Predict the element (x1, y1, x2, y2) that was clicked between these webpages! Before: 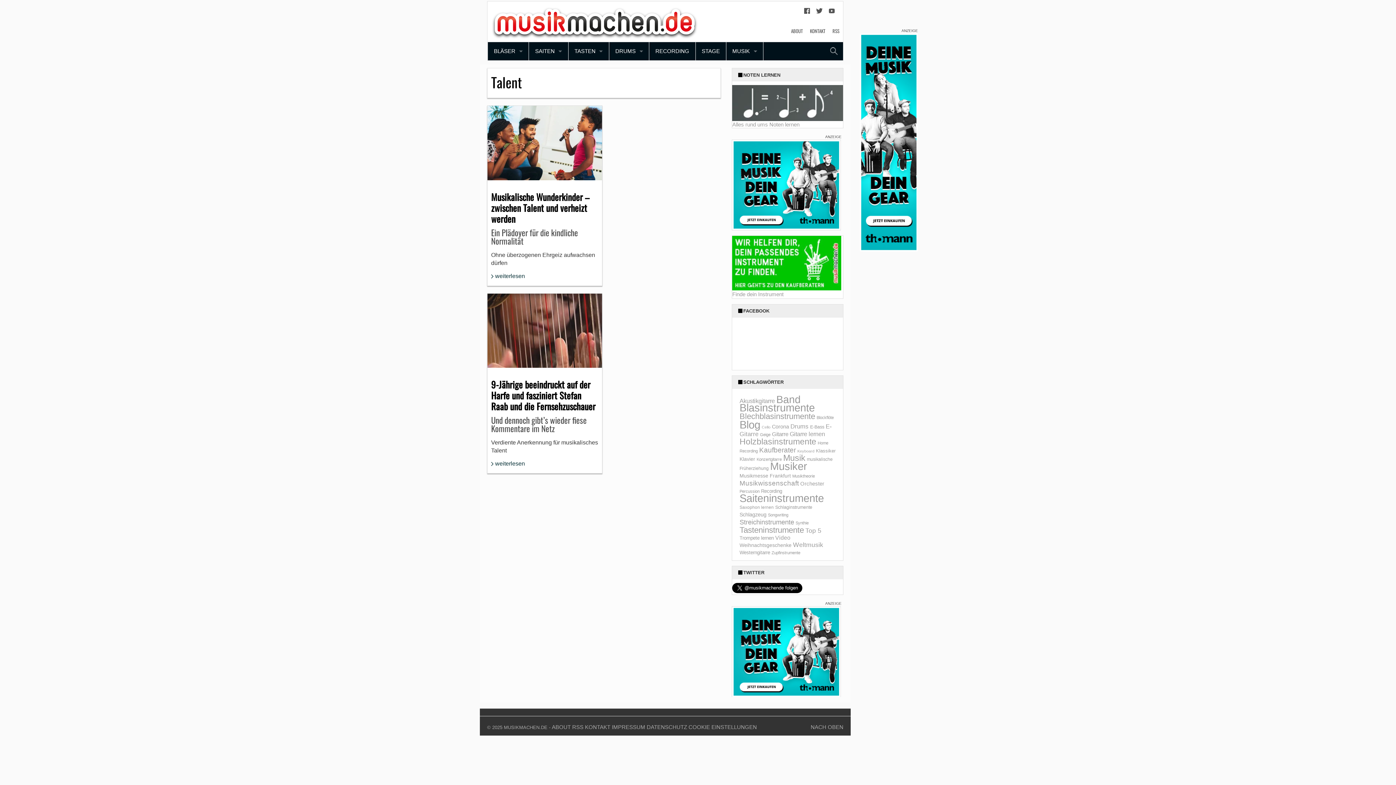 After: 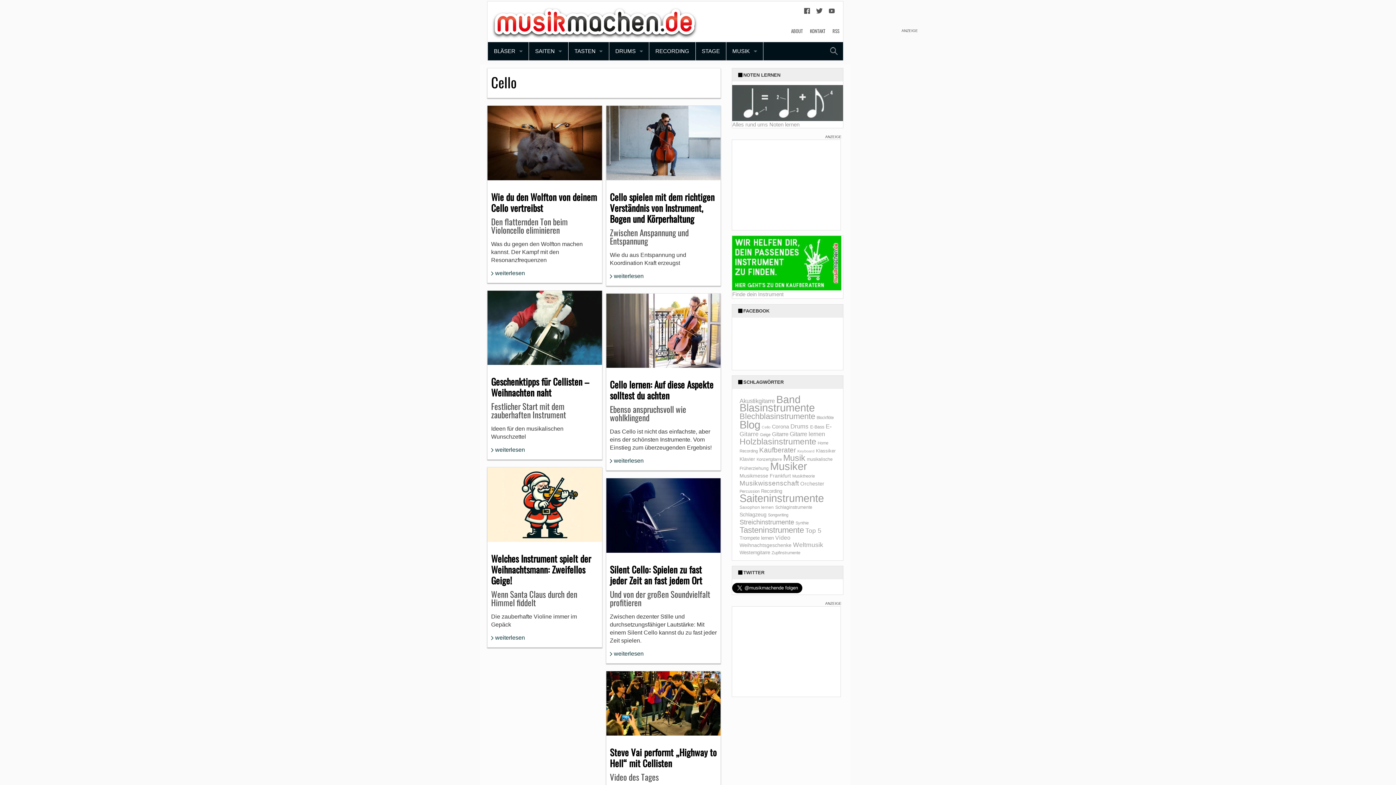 Action: bbox: (761, 425, 770, 429) label: Cello (7 Einträge)